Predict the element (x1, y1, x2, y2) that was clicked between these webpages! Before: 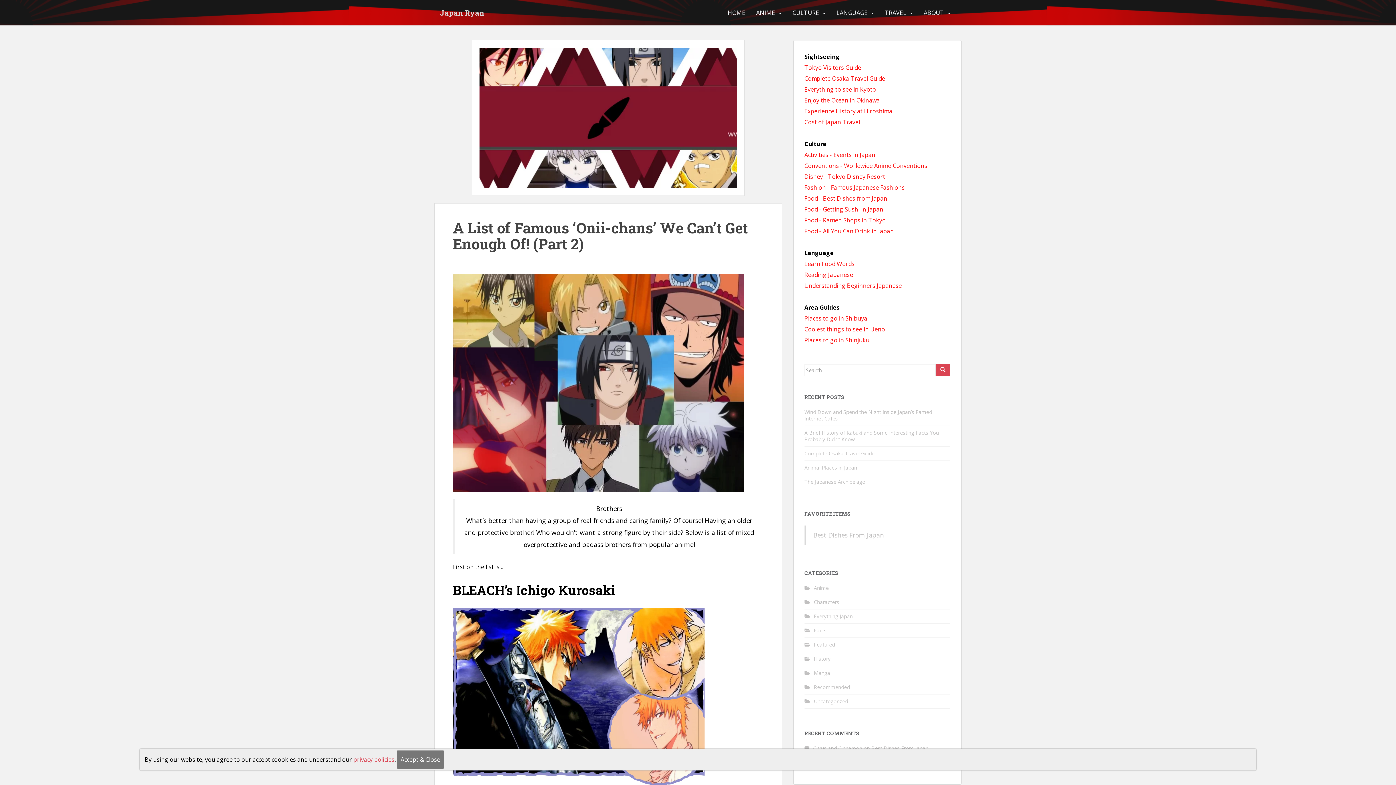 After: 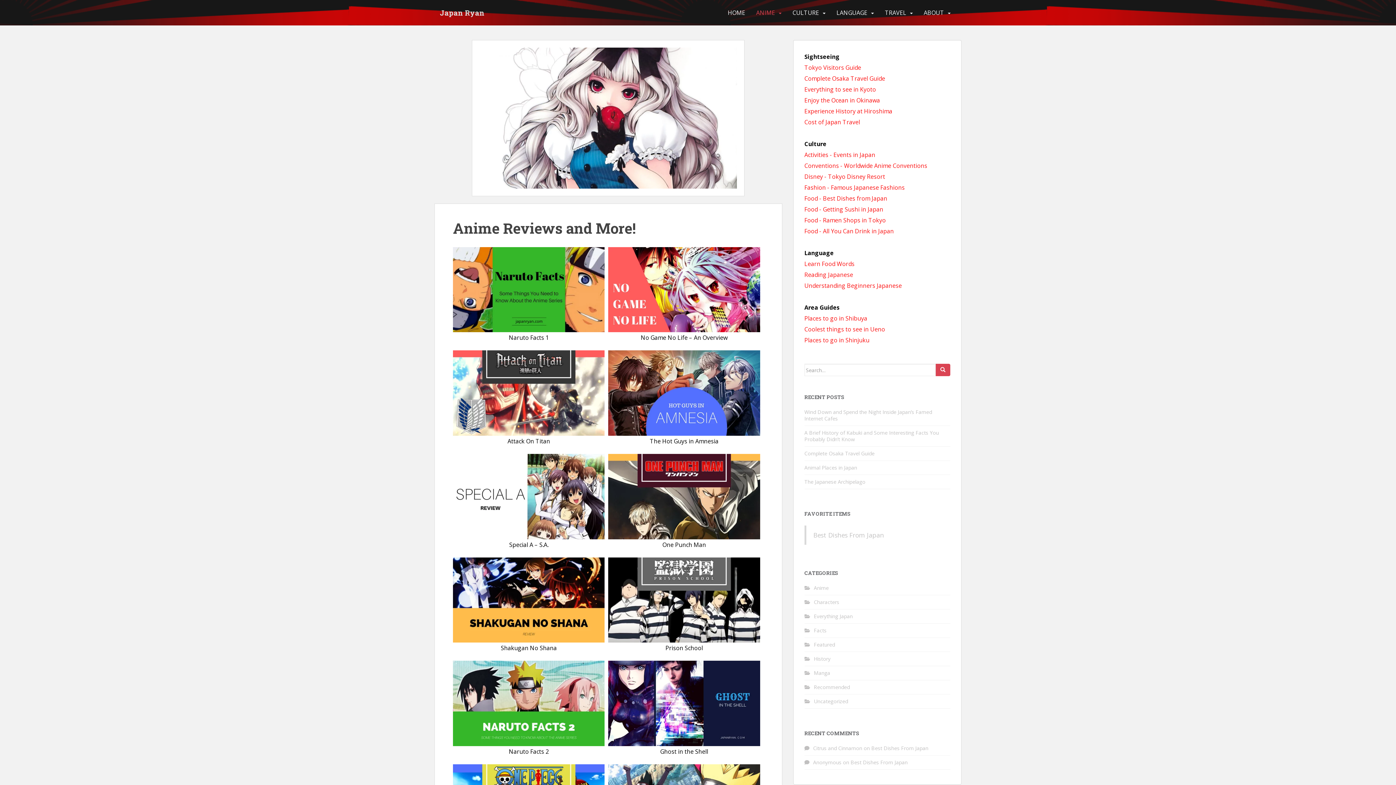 Action: bbox: (756, 5, 775, 20) label: ANIME